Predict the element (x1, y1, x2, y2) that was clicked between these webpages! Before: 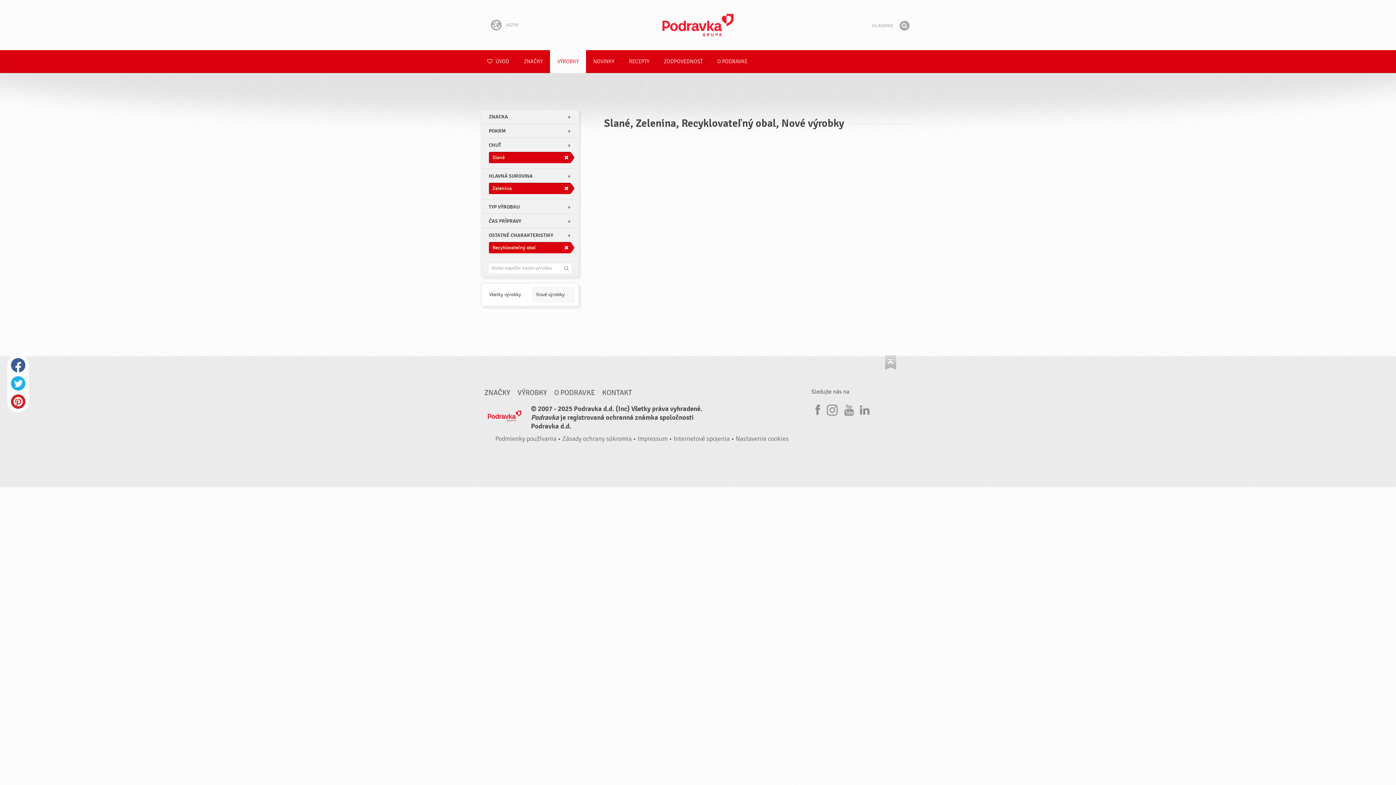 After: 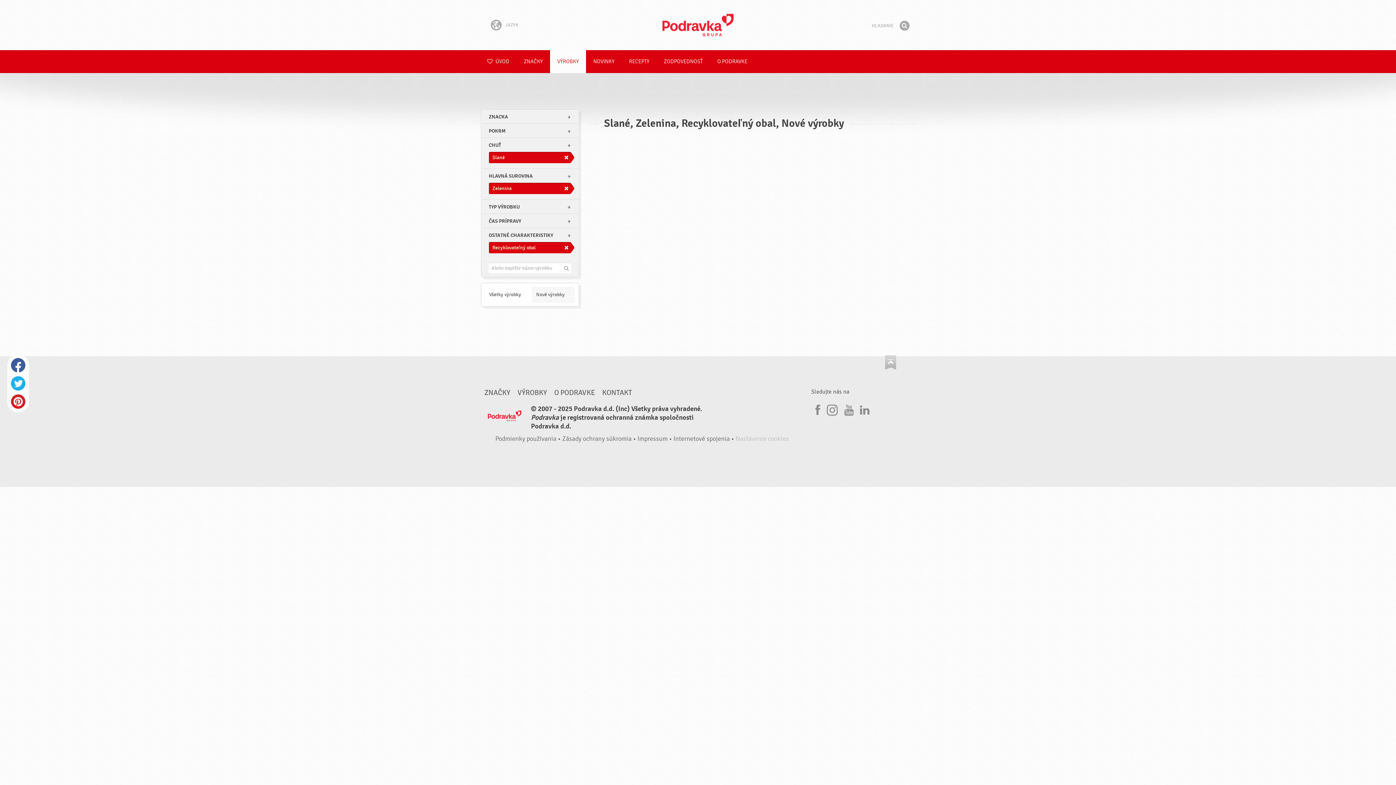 Action: bbox: (735, 435, 788, 442) label: Nastavenie cookies